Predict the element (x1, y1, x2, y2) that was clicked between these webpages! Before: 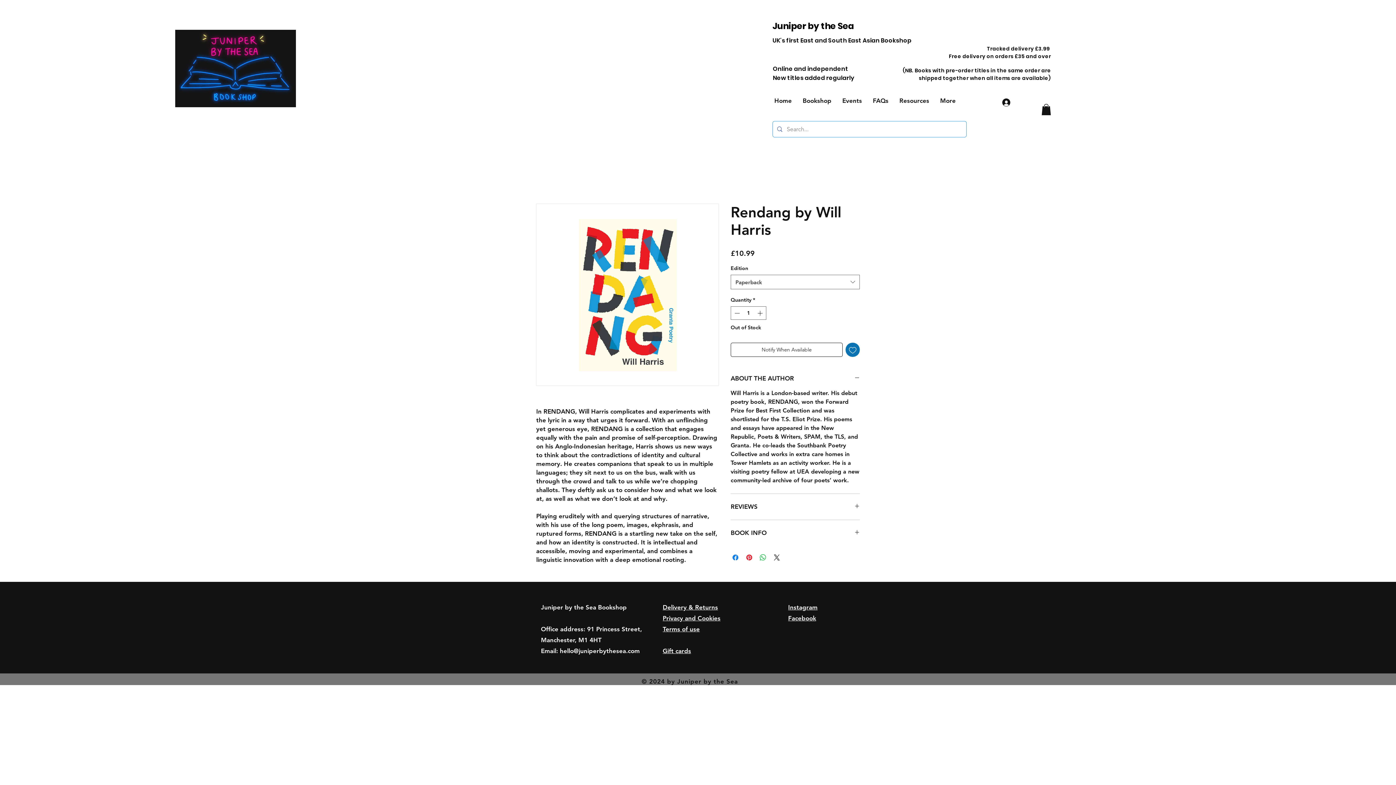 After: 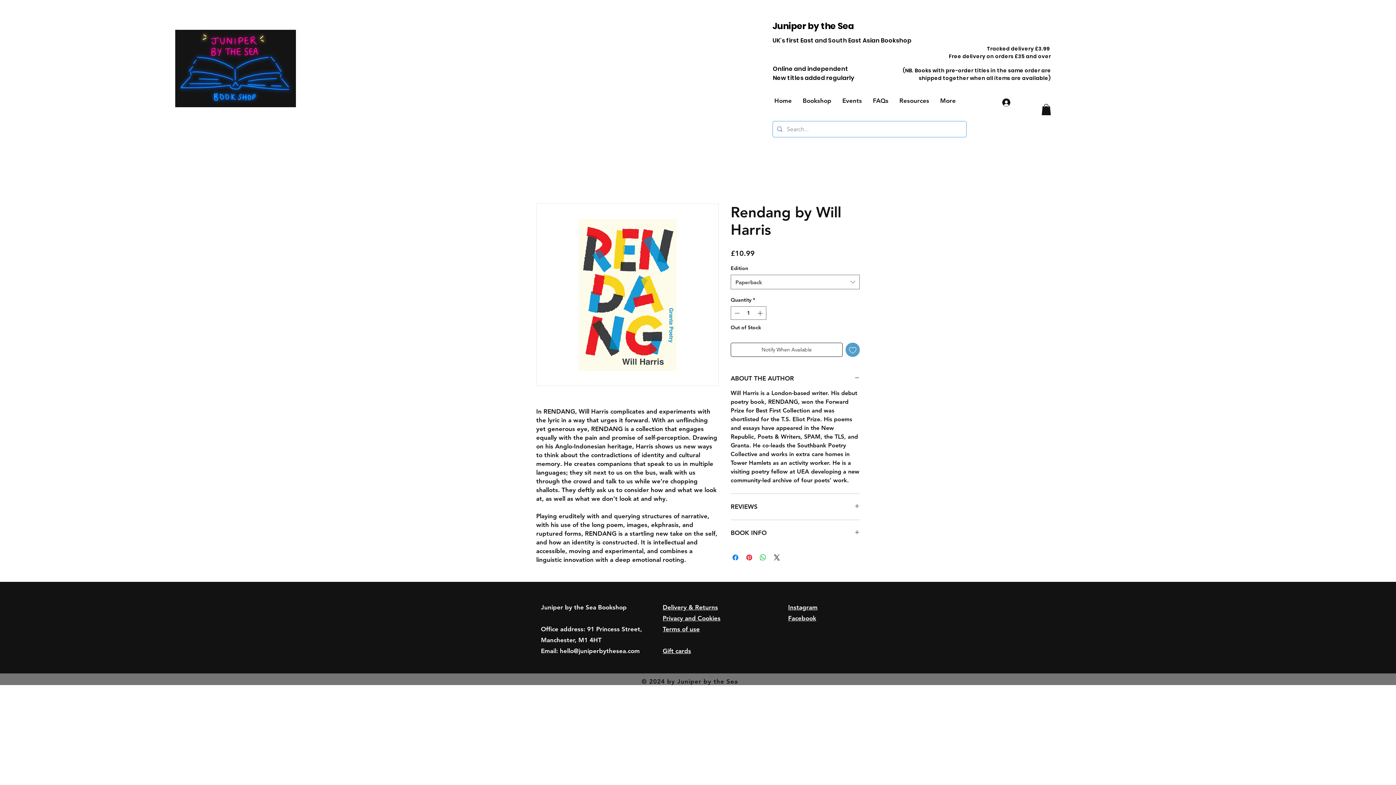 Action: label: Add to Wishlist bbox: (845, 342, 860, 357)